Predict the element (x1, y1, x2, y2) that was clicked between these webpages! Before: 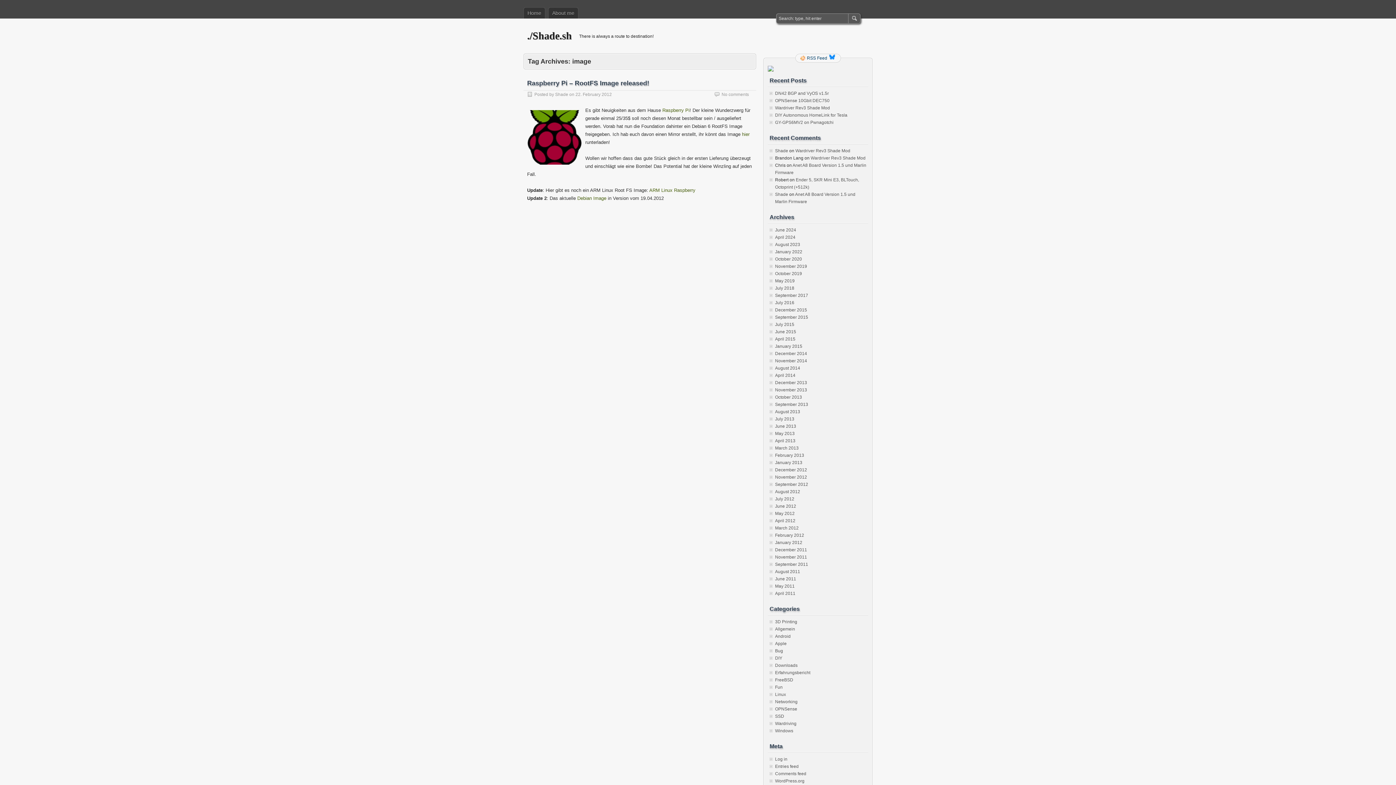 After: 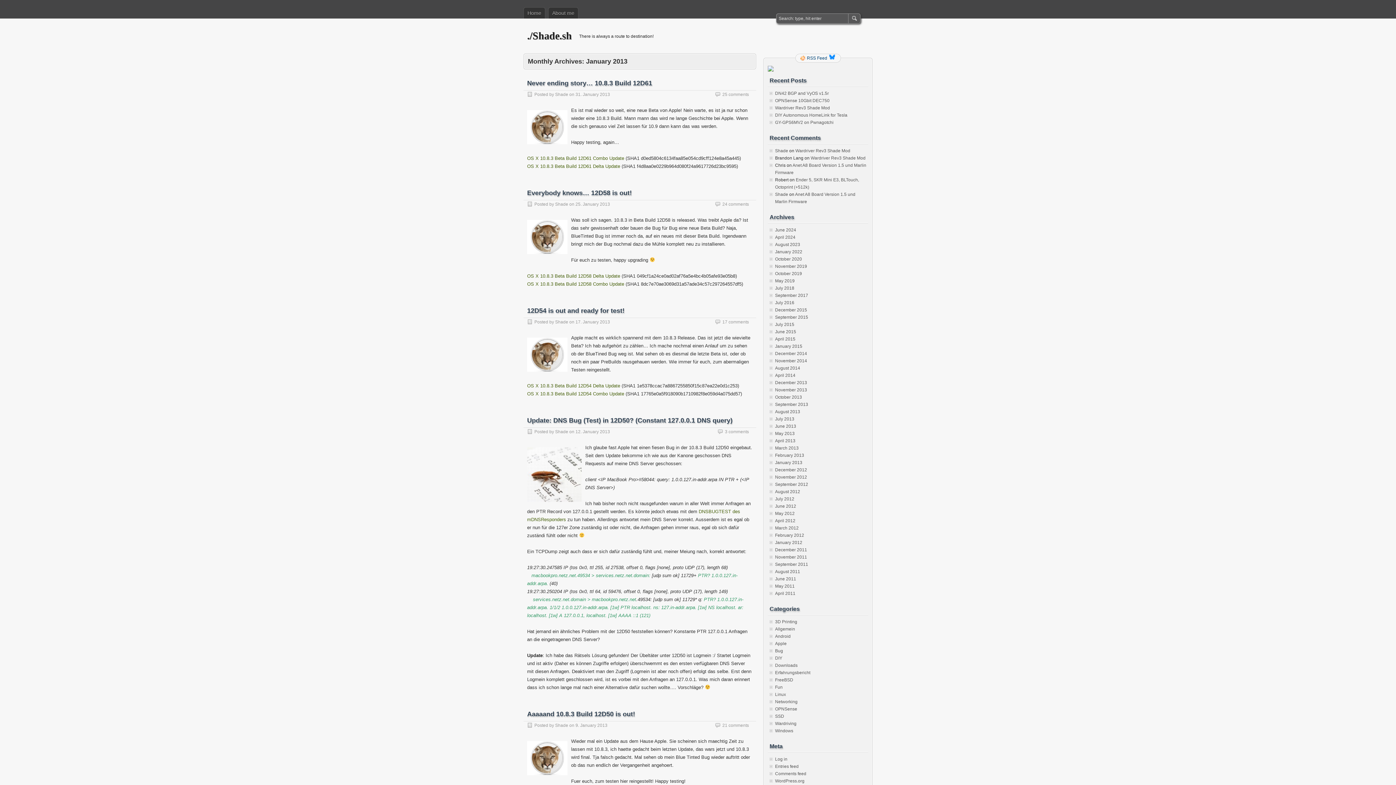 Action: label: January 2013 bbox: (775, 460, 802, 465)